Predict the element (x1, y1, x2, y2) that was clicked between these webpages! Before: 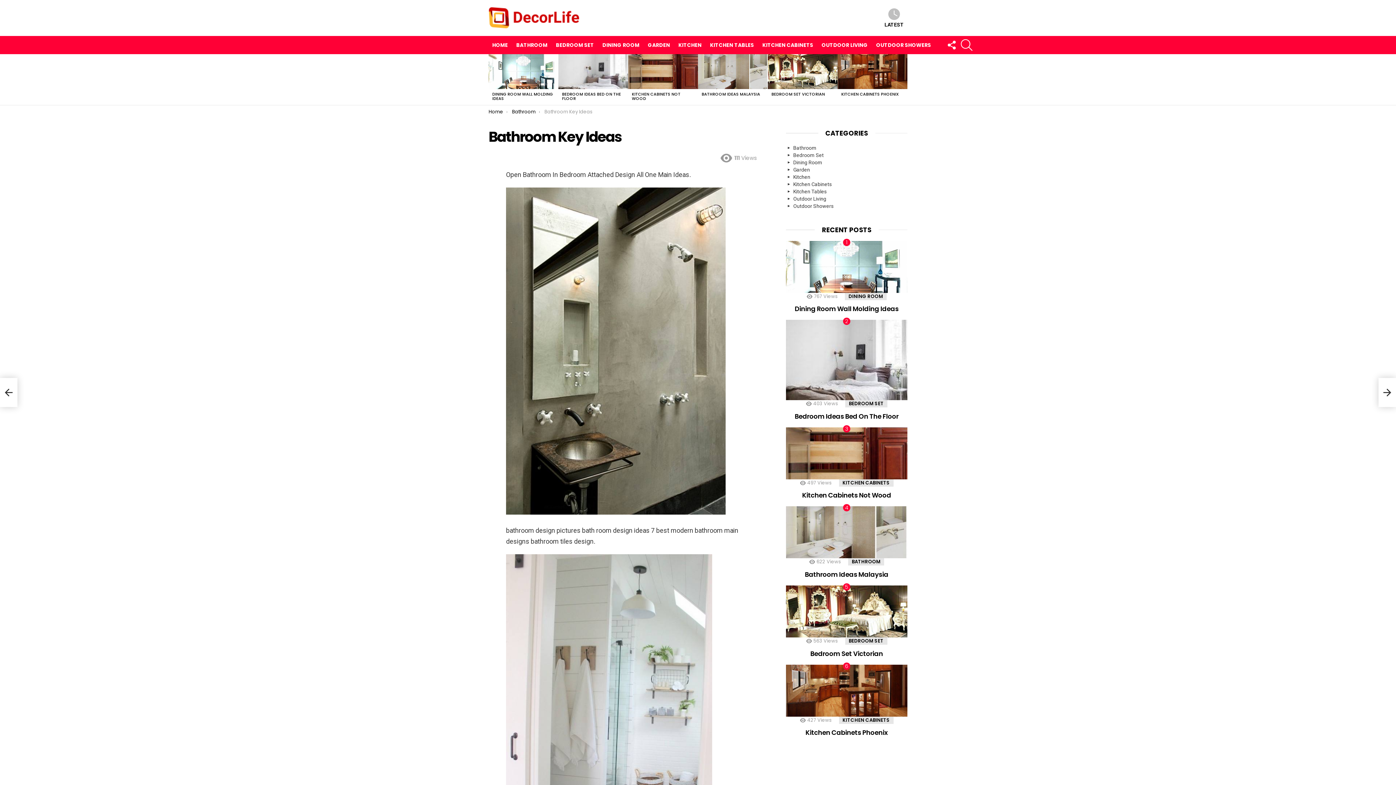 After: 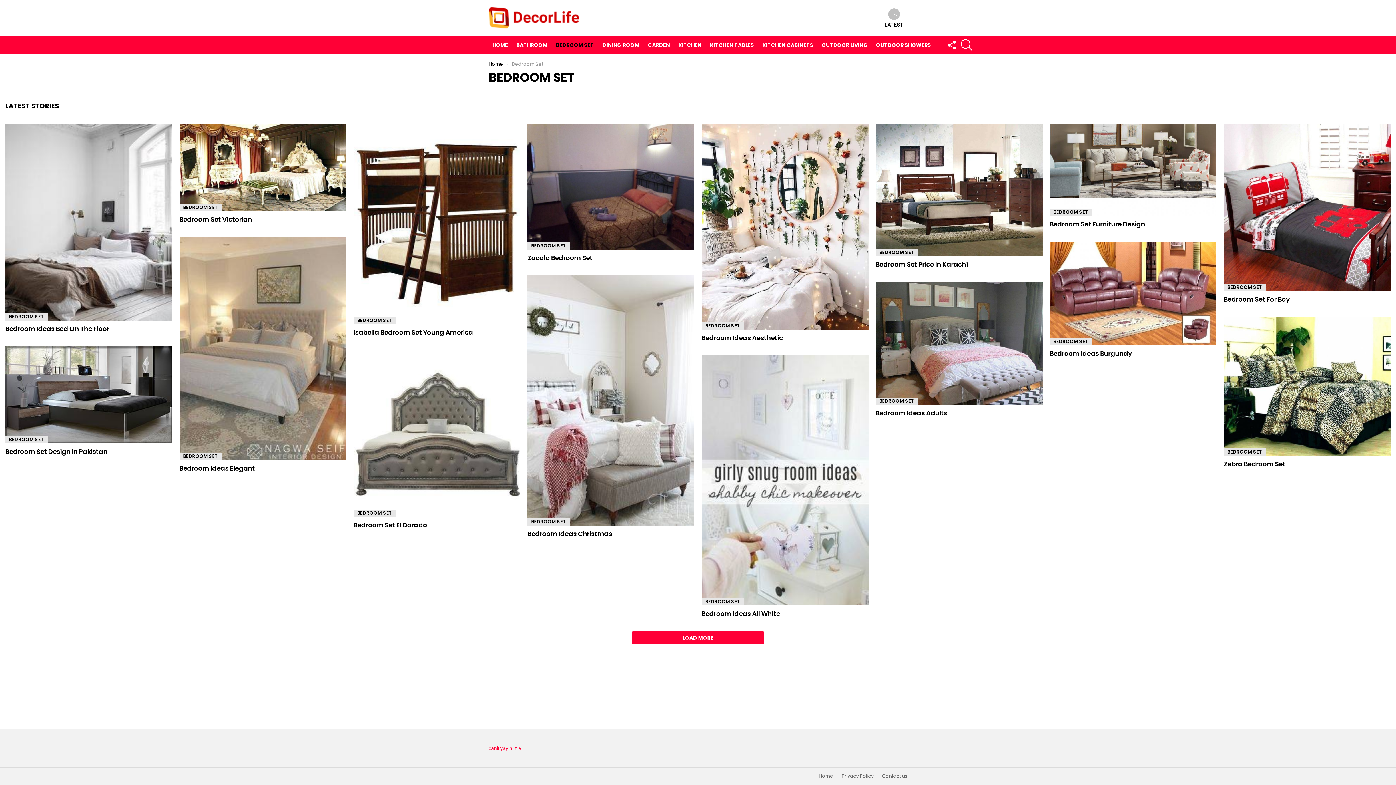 Action: label: BEDROOM SET bbox: (552, 39, 597, 50)